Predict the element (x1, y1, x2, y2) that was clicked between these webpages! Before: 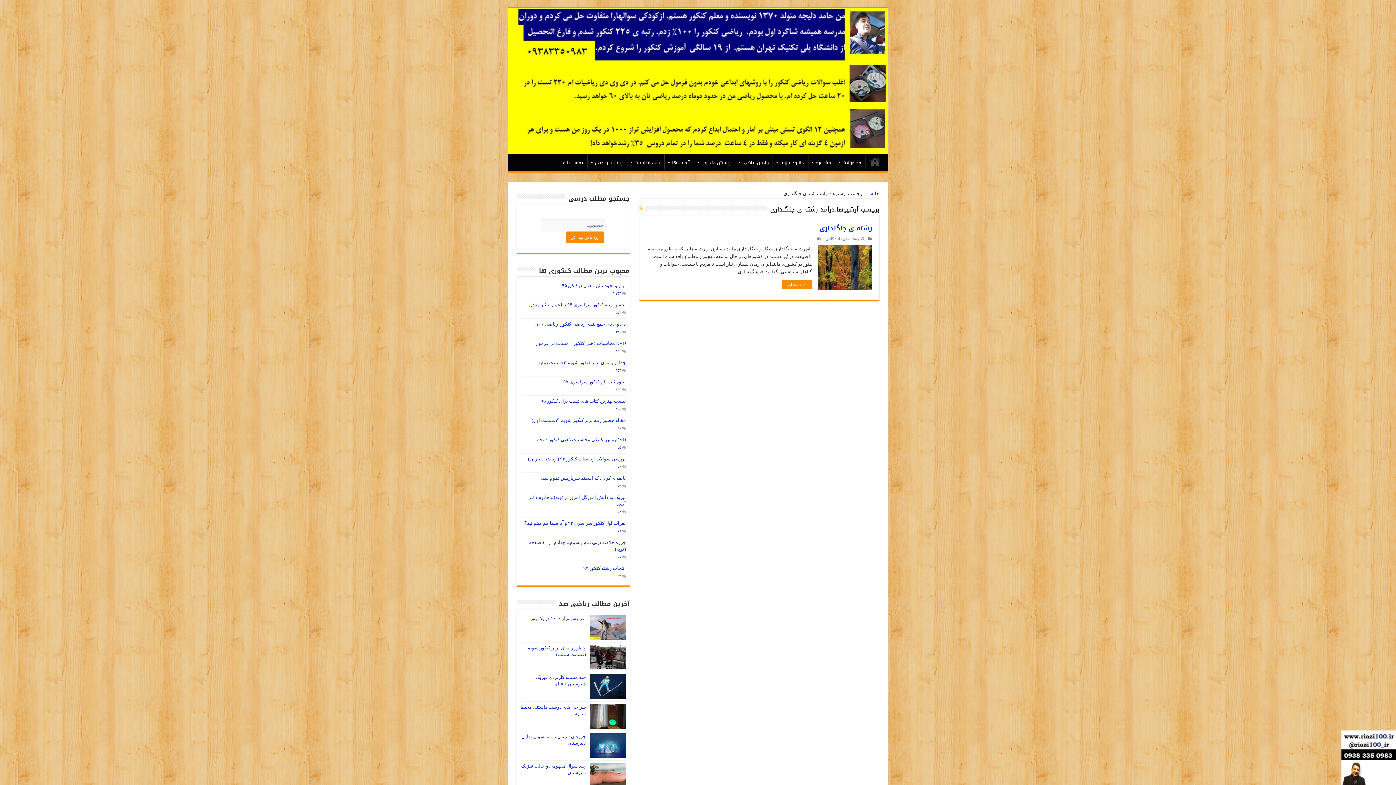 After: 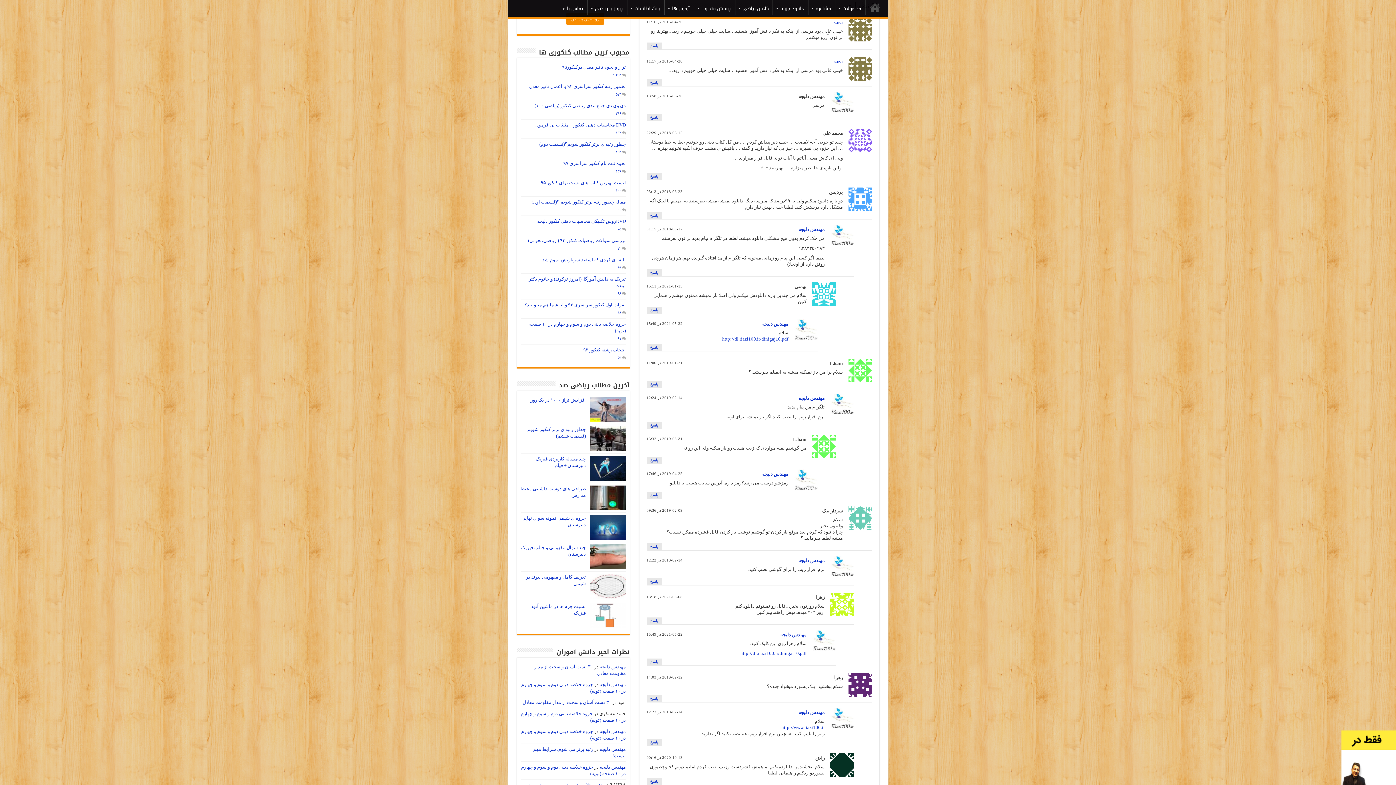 Action: label: ۶۱ bbox: (617, 555, 621, 559)